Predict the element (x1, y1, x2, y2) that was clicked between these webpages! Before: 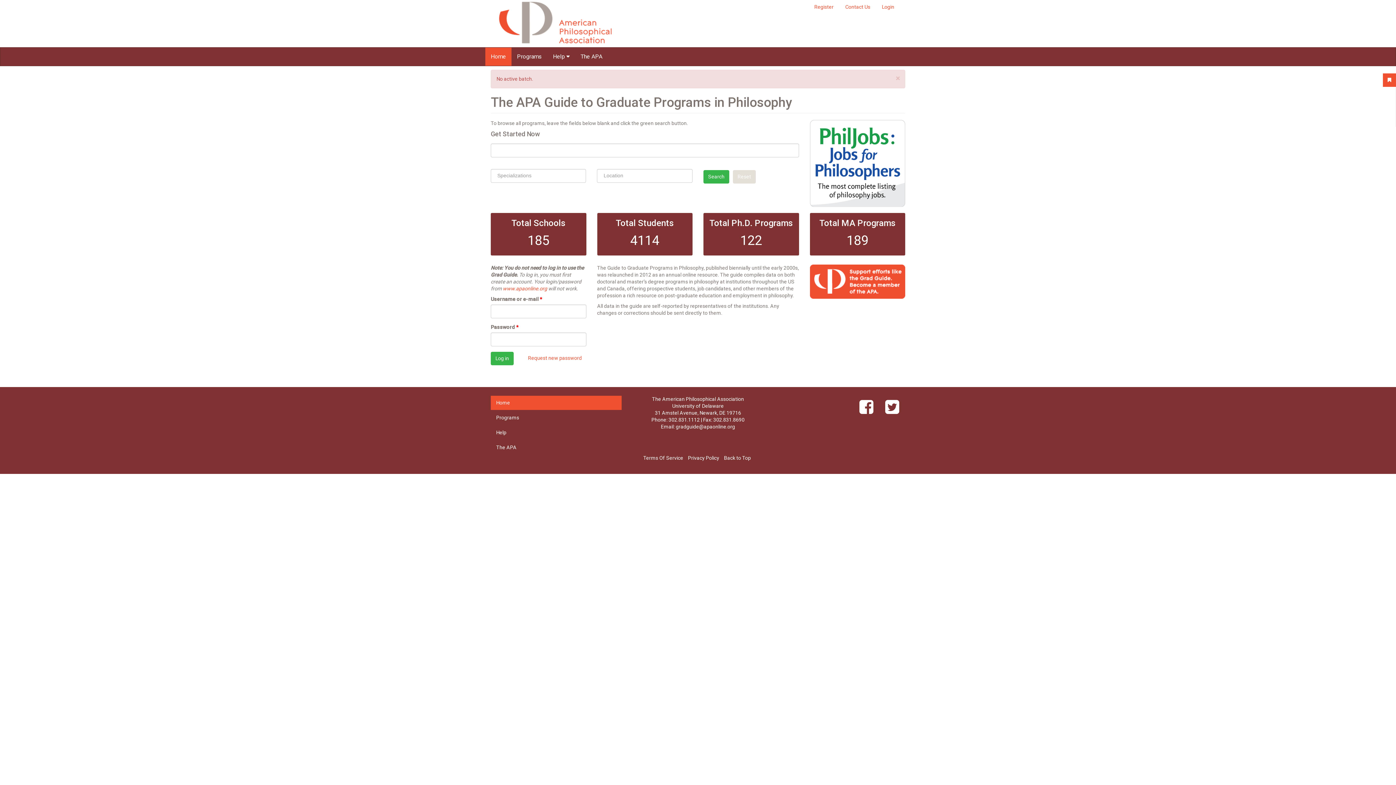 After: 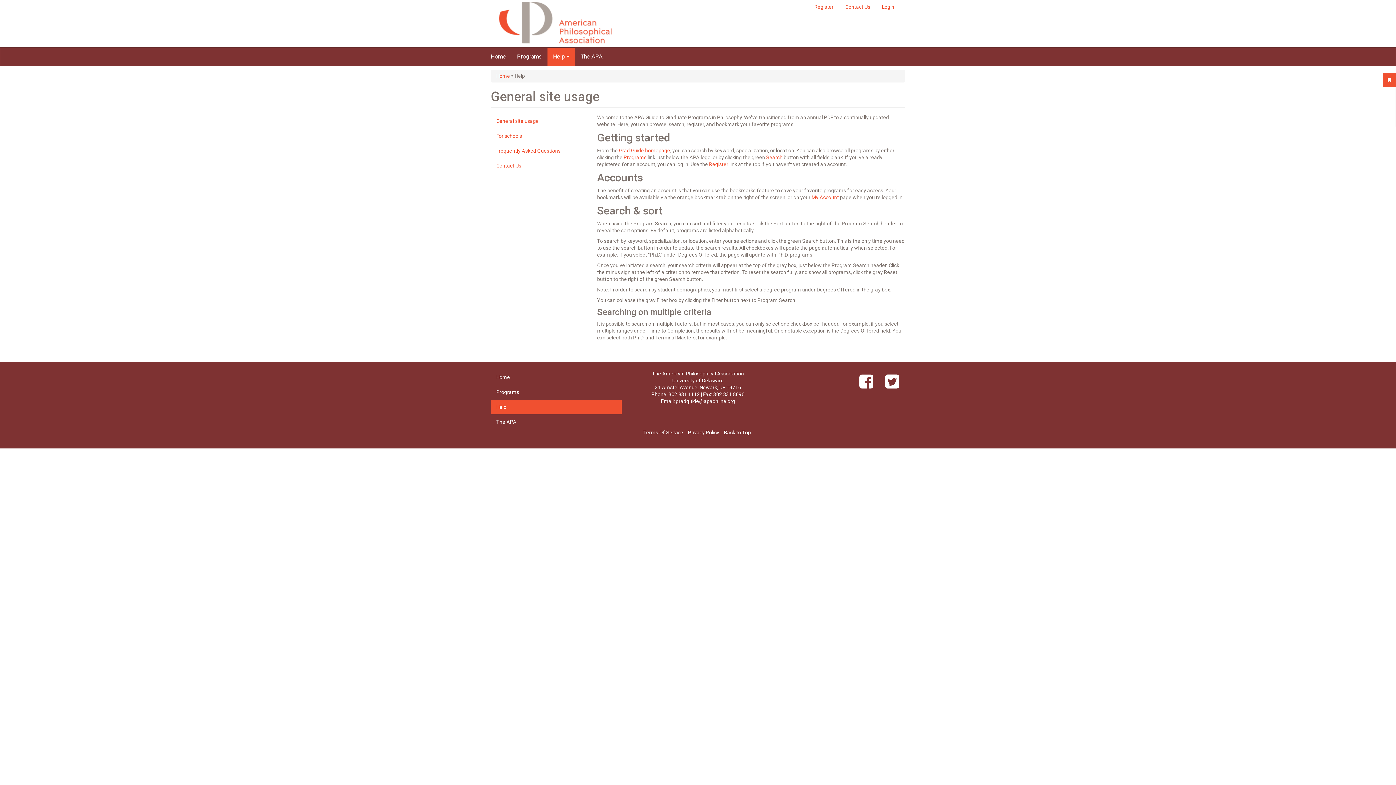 Action: bbox: (547, 47, 575, 65) label: Help 